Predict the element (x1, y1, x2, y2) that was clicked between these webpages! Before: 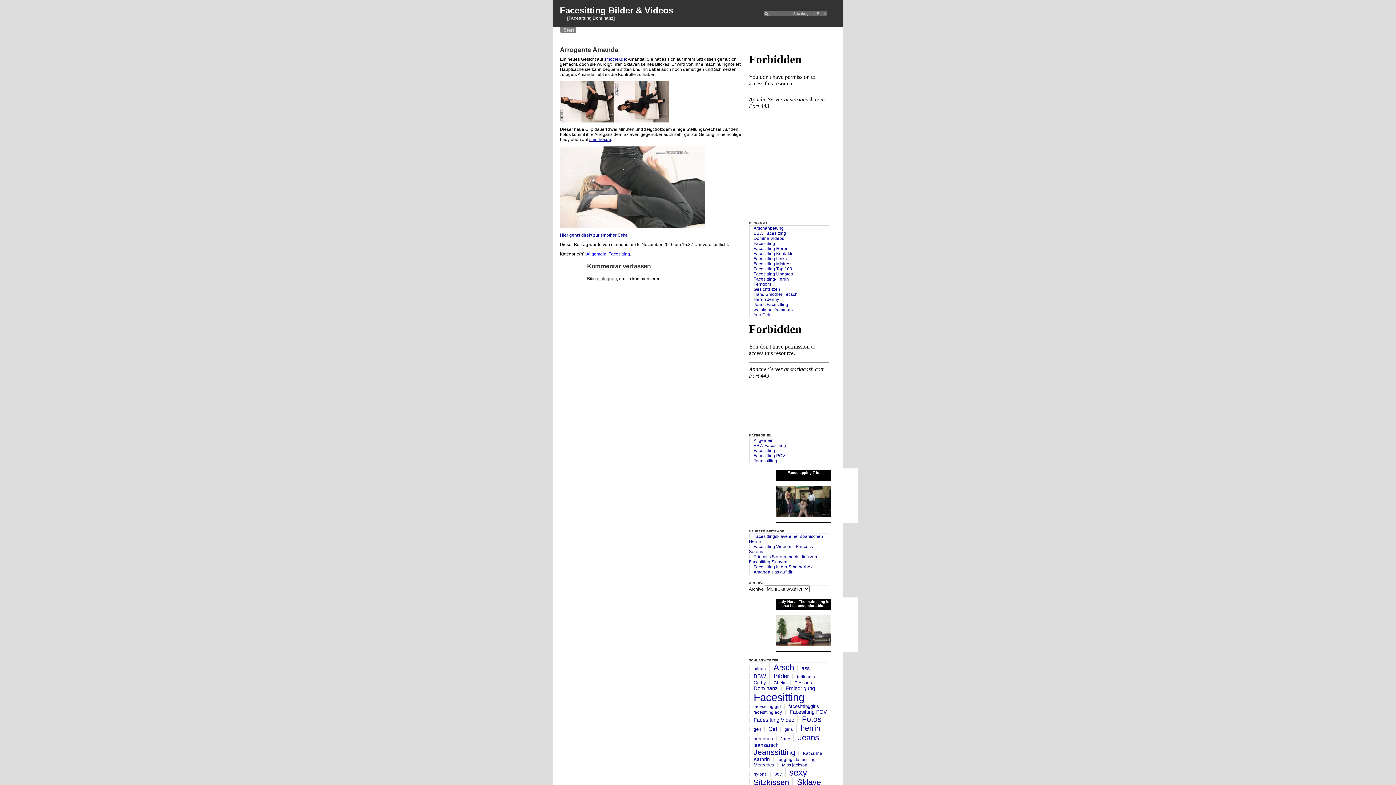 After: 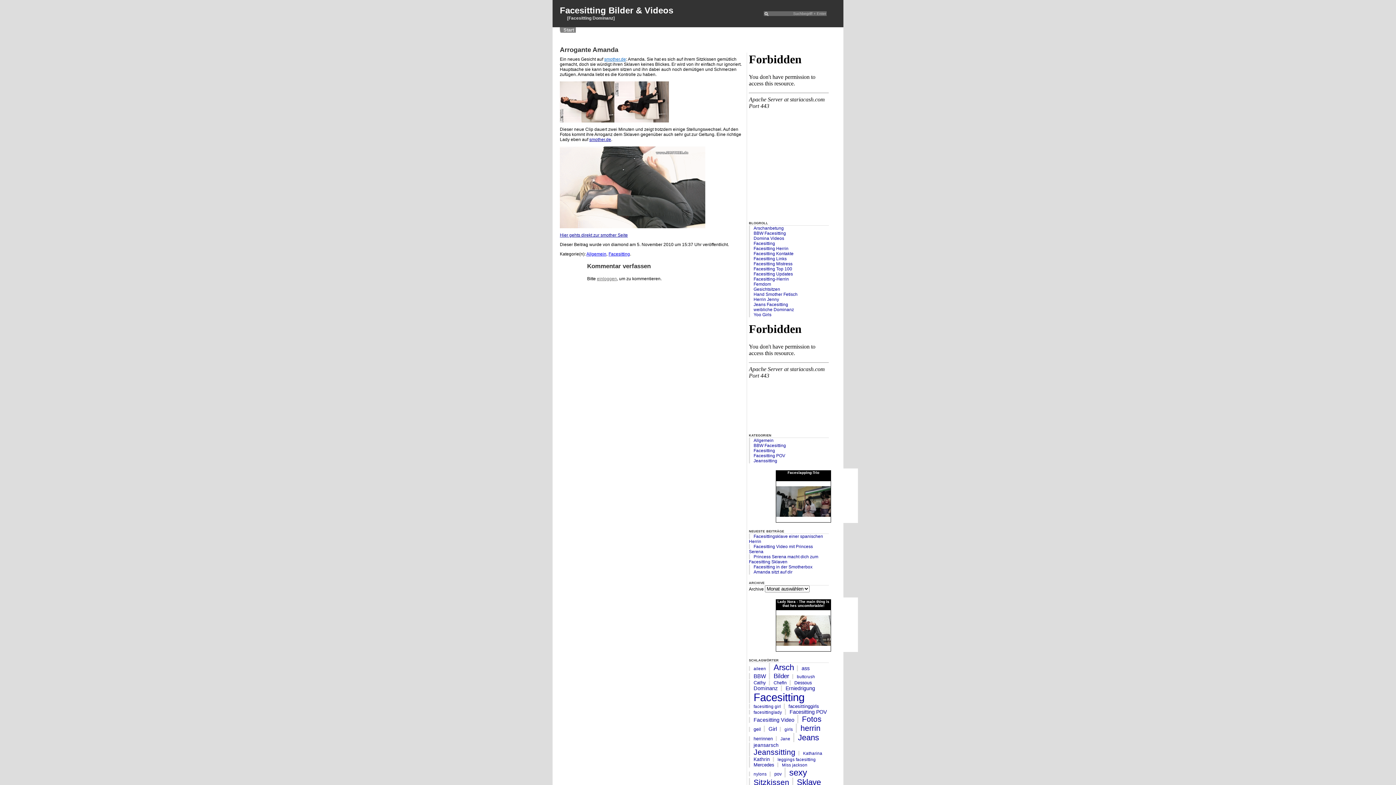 Action: bbox: (604, 56, 626, 61) label: smother.de